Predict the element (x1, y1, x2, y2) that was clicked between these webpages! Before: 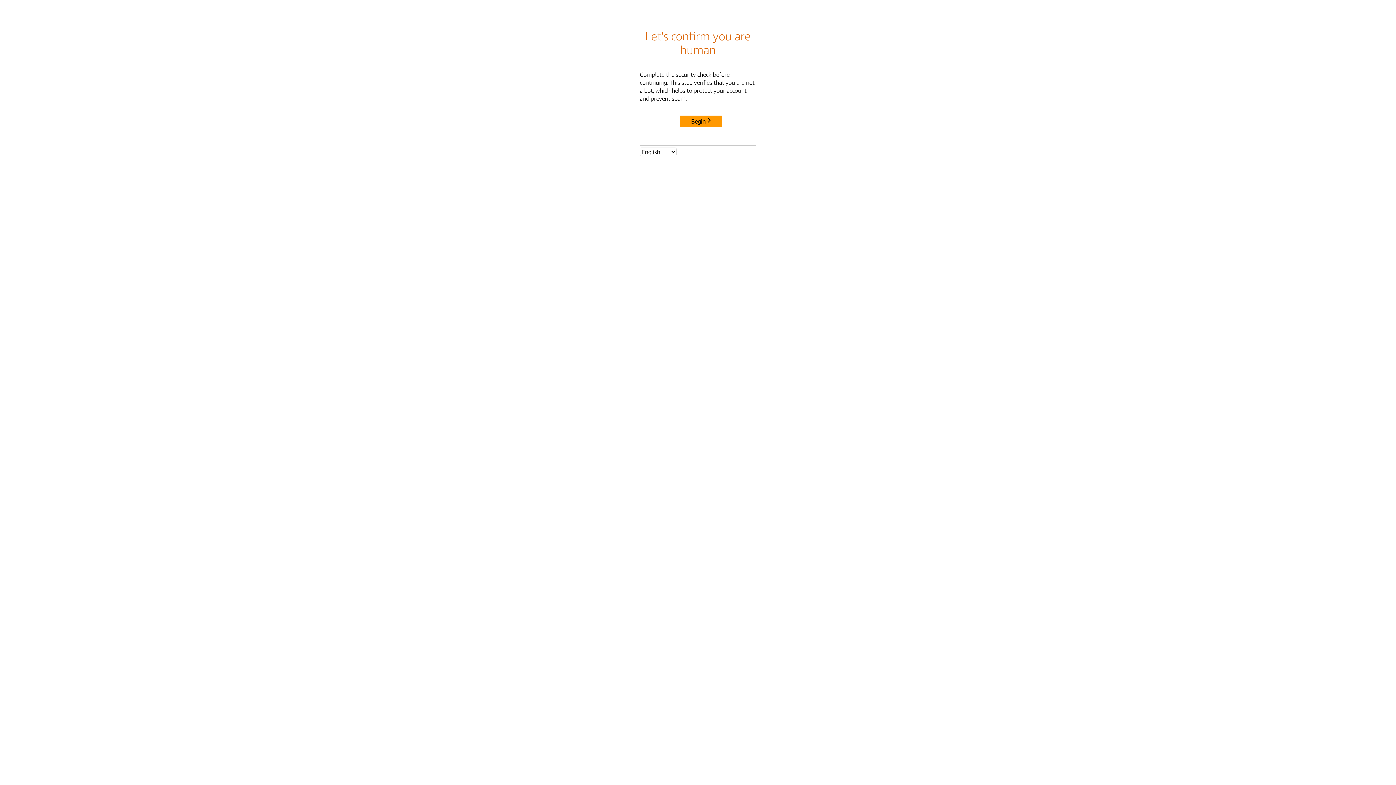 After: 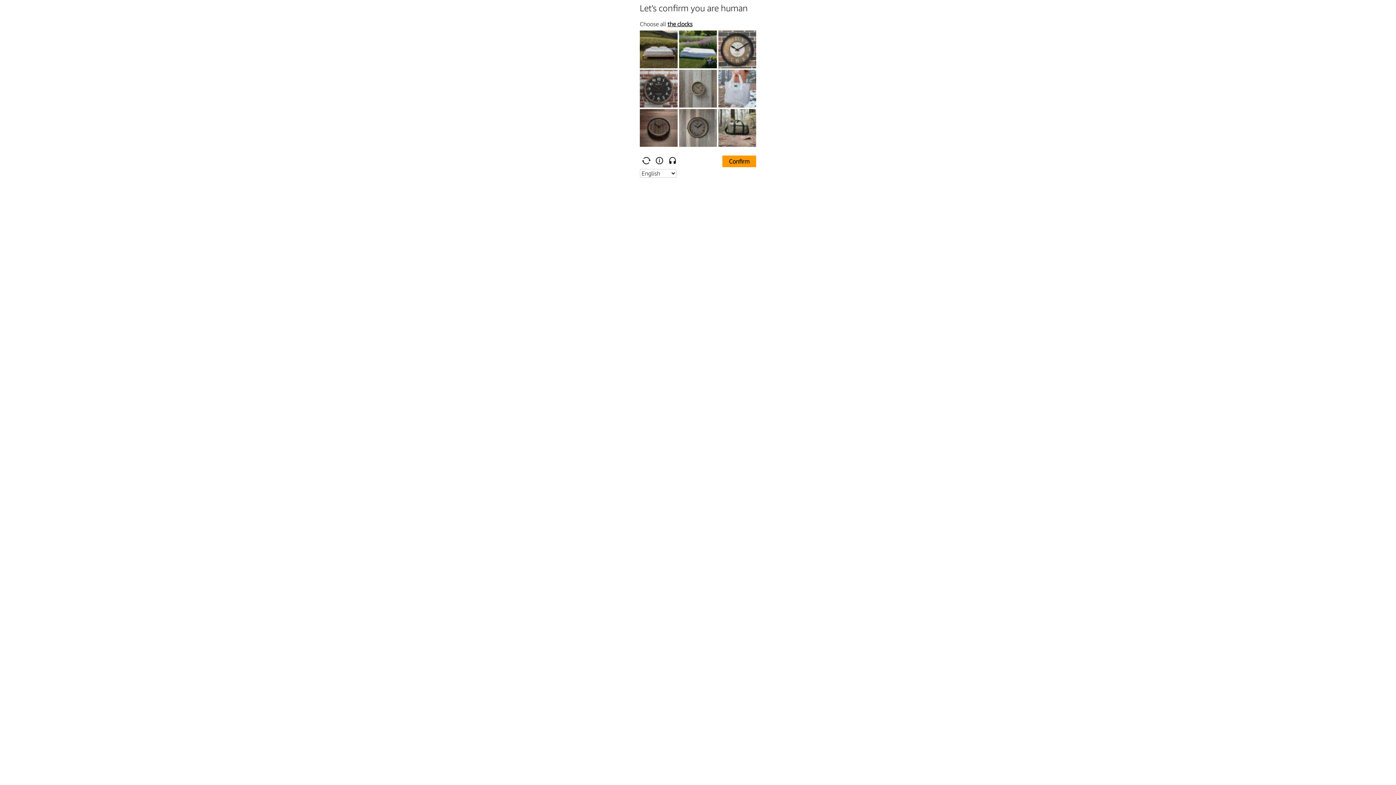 Action: label: Begin bbox: (680, 115, 722, 127)